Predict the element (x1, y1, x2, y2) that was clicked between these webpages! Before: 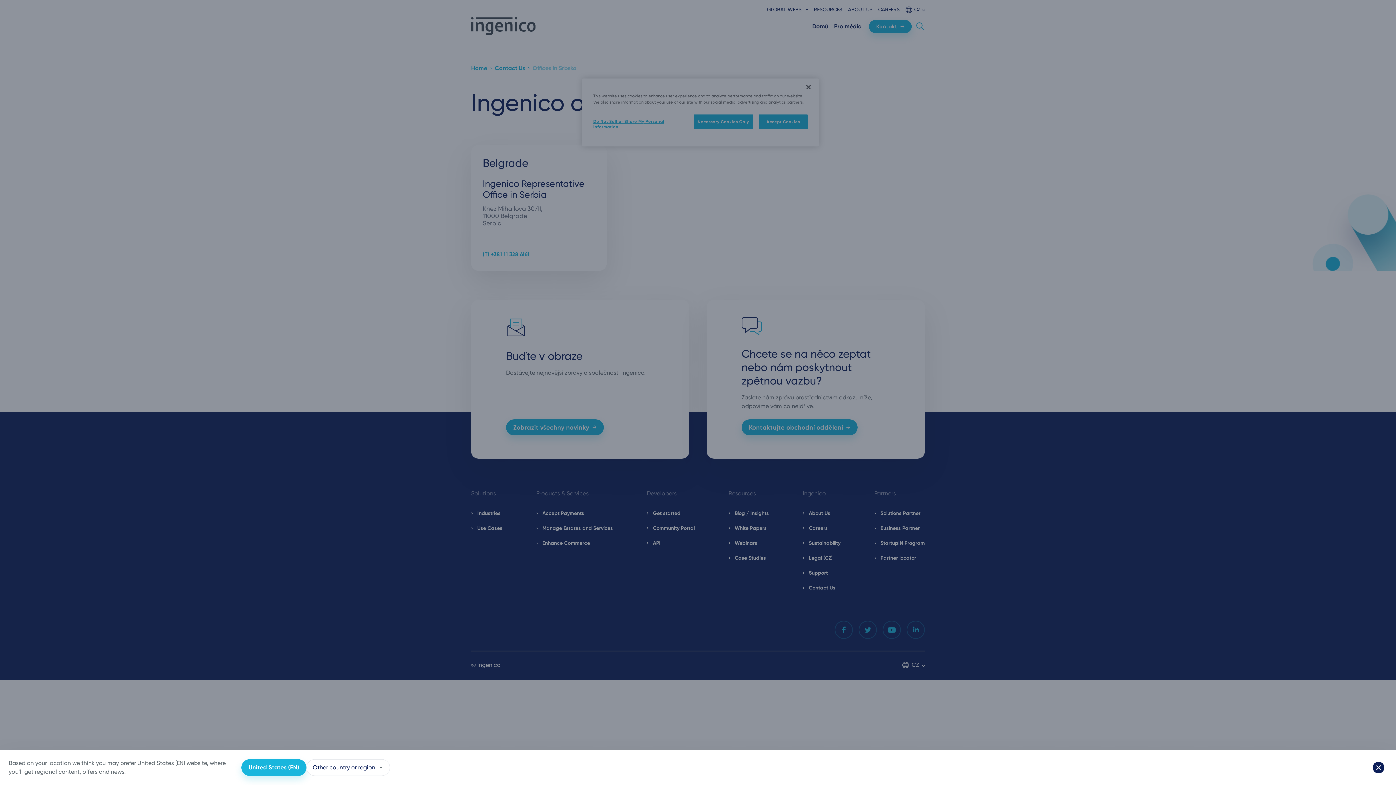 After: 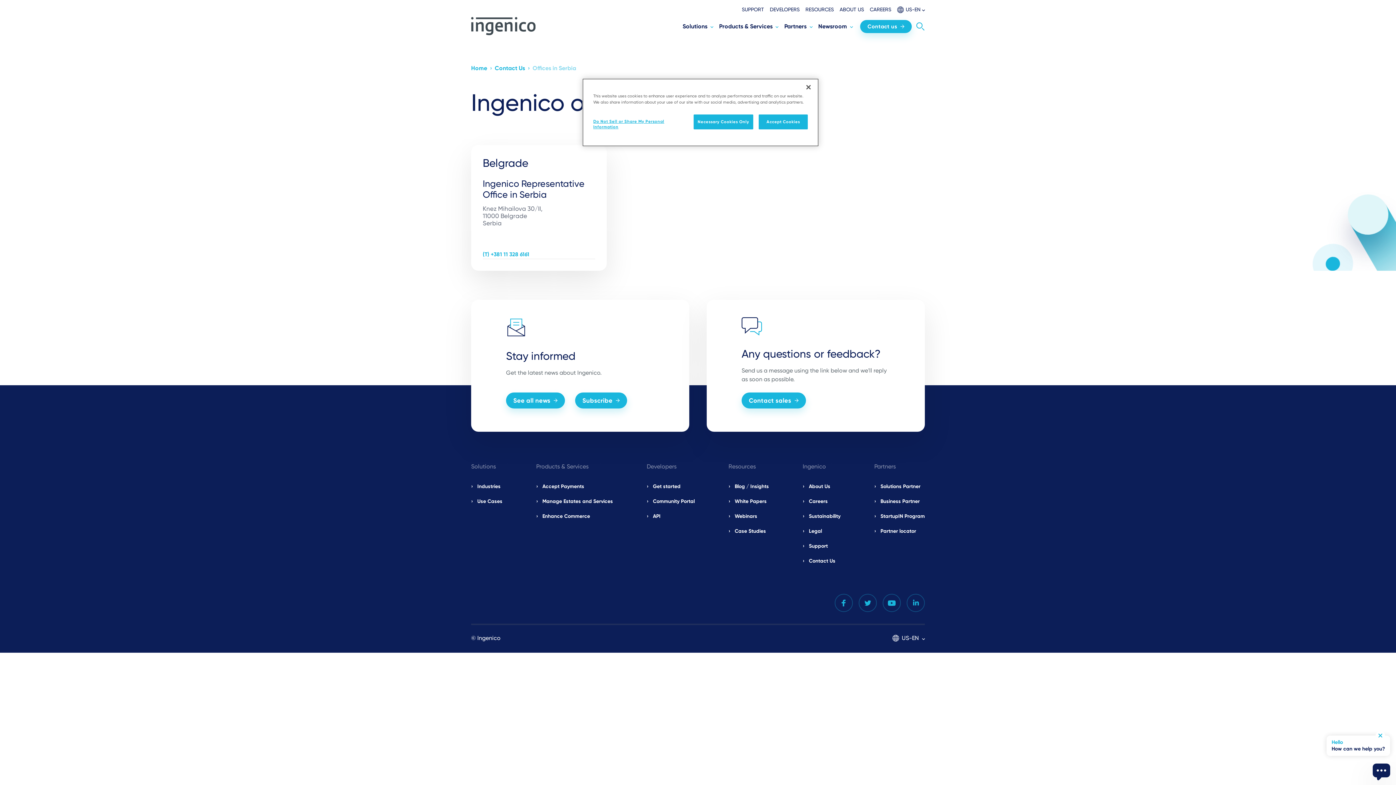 Action: label: United States (EN) bbox: (241, 759, 306, 776)